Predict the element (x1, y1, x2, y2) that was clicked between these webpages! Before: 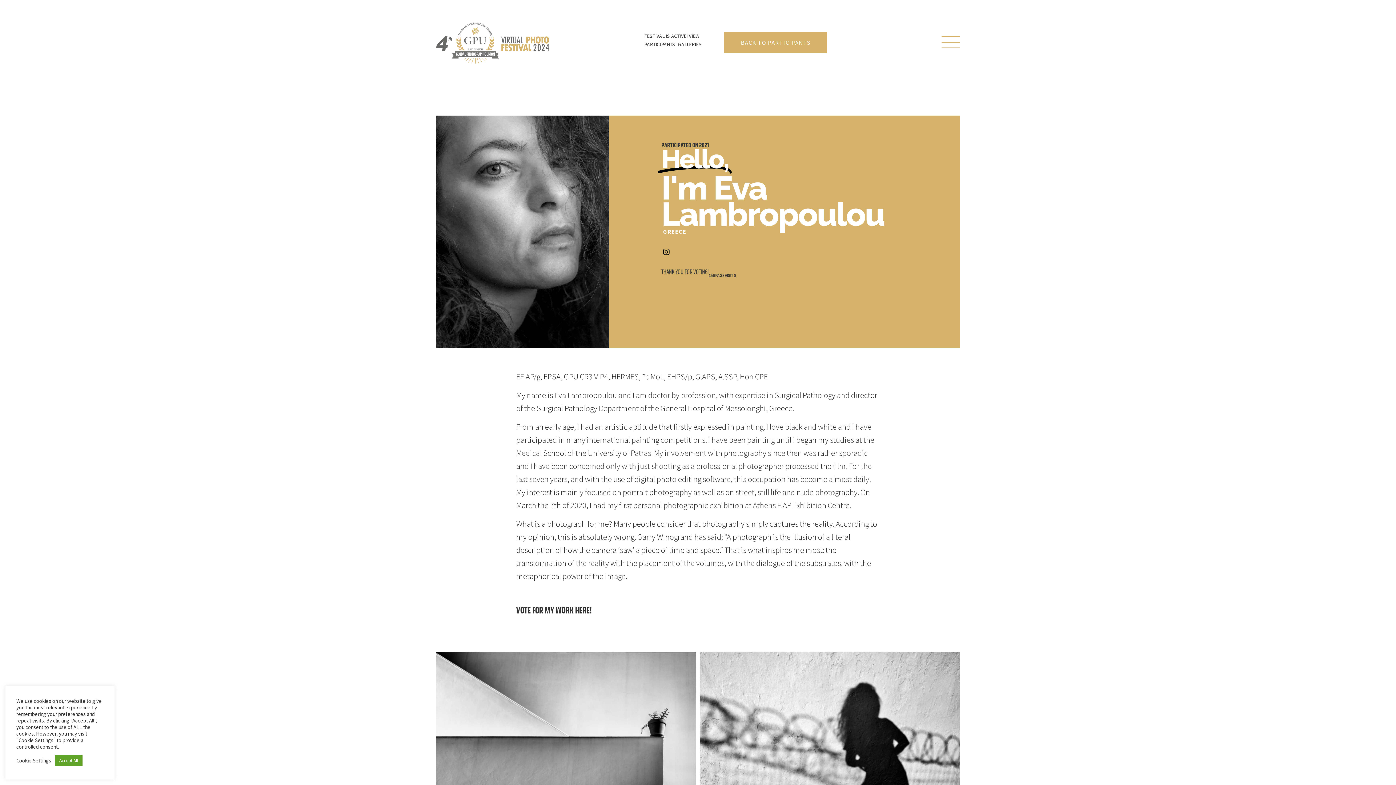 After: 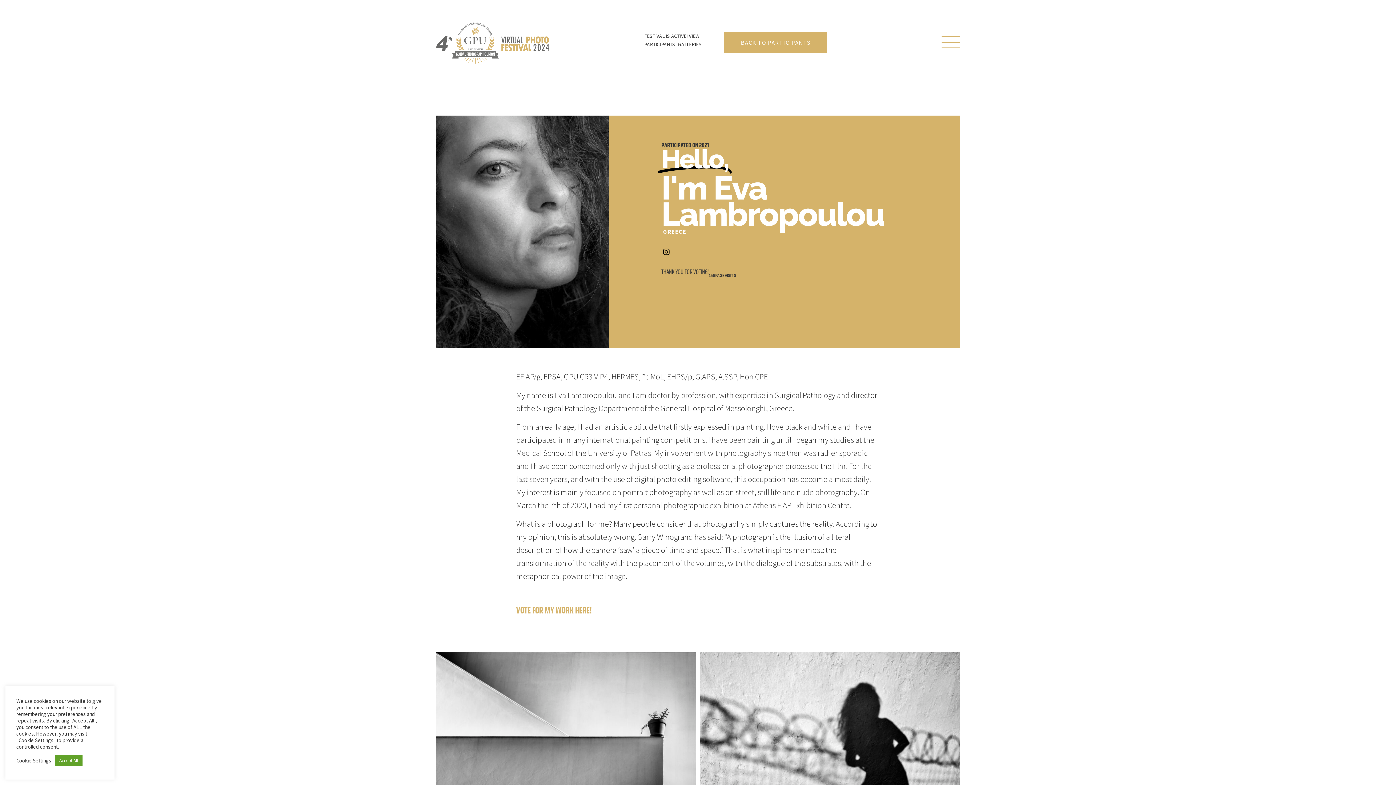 Action: label: VOTE FOR MY WORK HERE! bbox: (516, 602, 592, 617)